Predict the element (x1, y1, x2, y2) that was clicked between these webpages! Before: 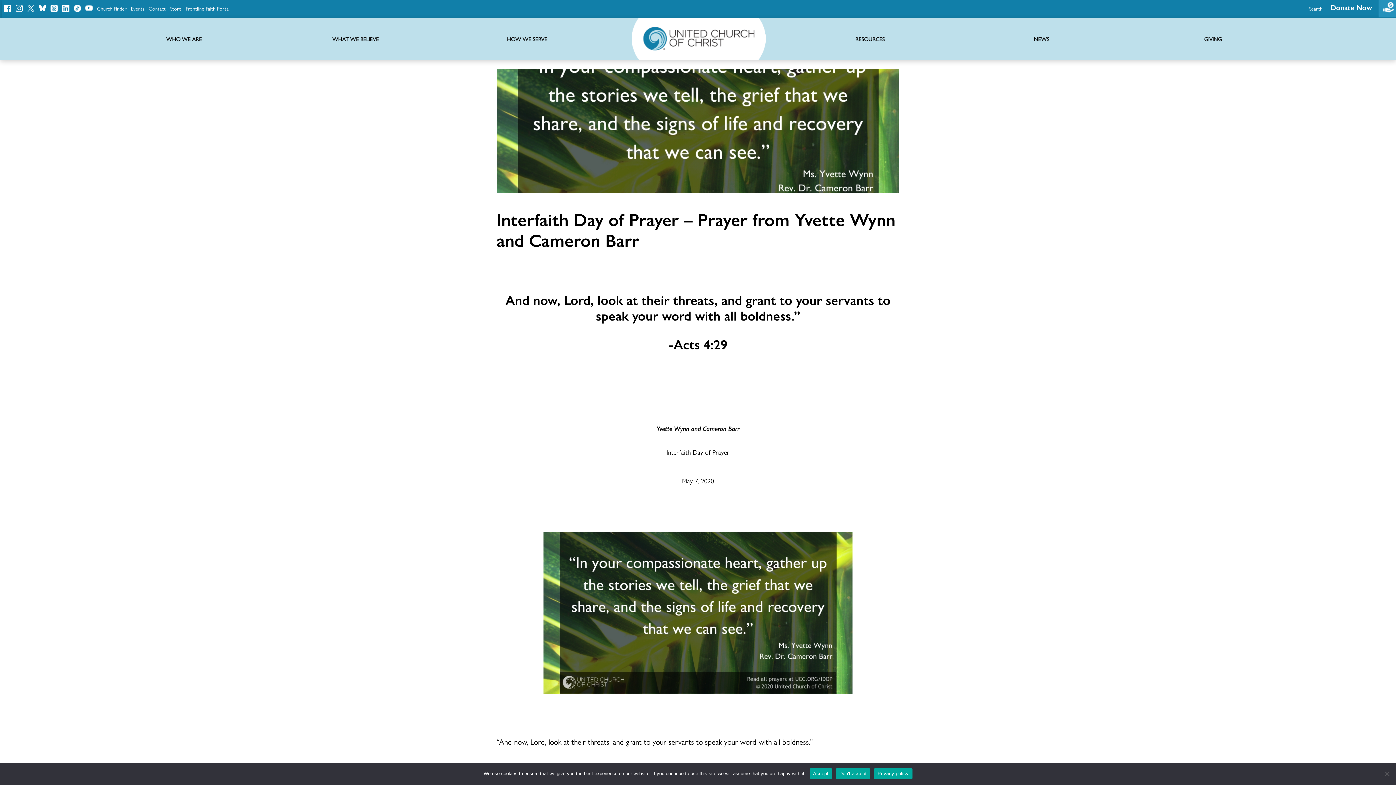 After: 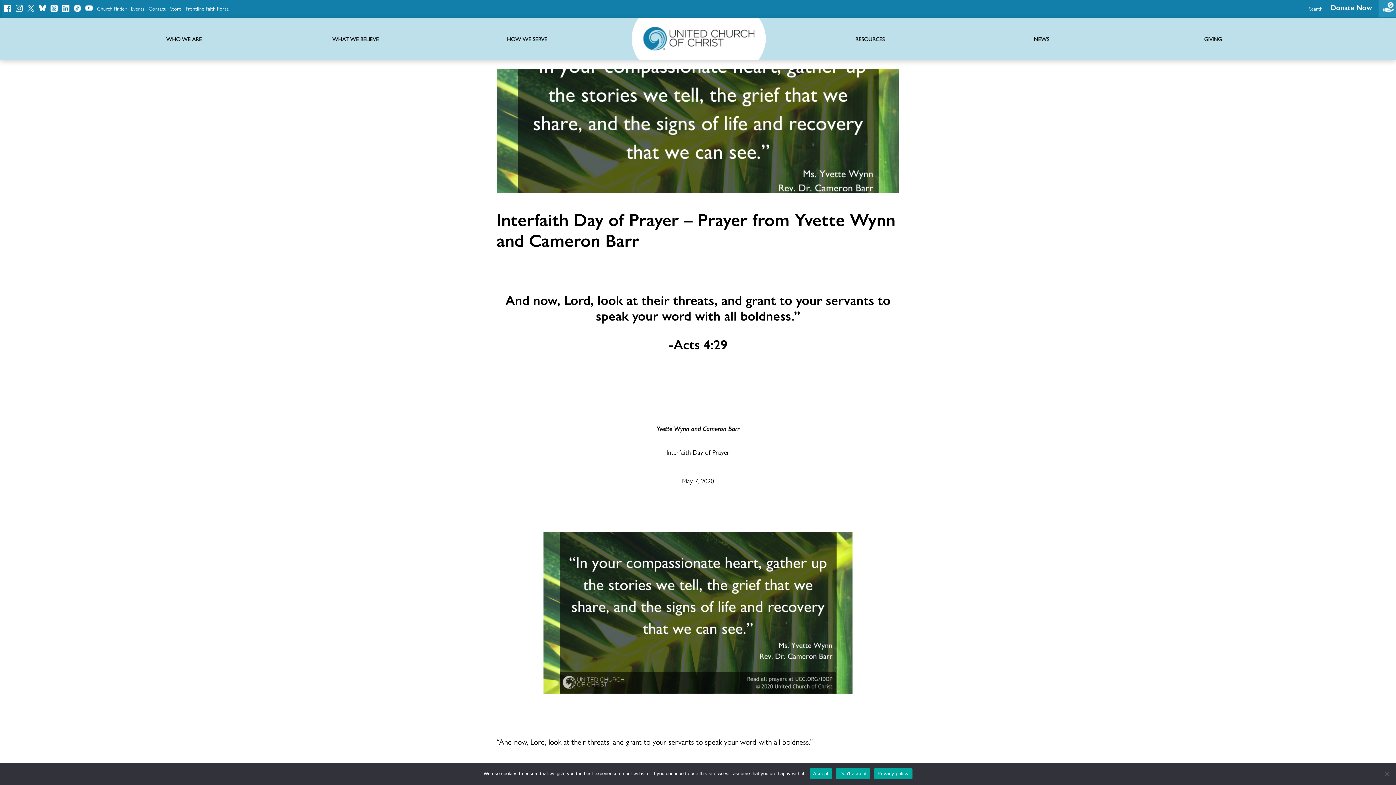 Action: label: Privacy policy bbox: (874, 768, 912, 779)